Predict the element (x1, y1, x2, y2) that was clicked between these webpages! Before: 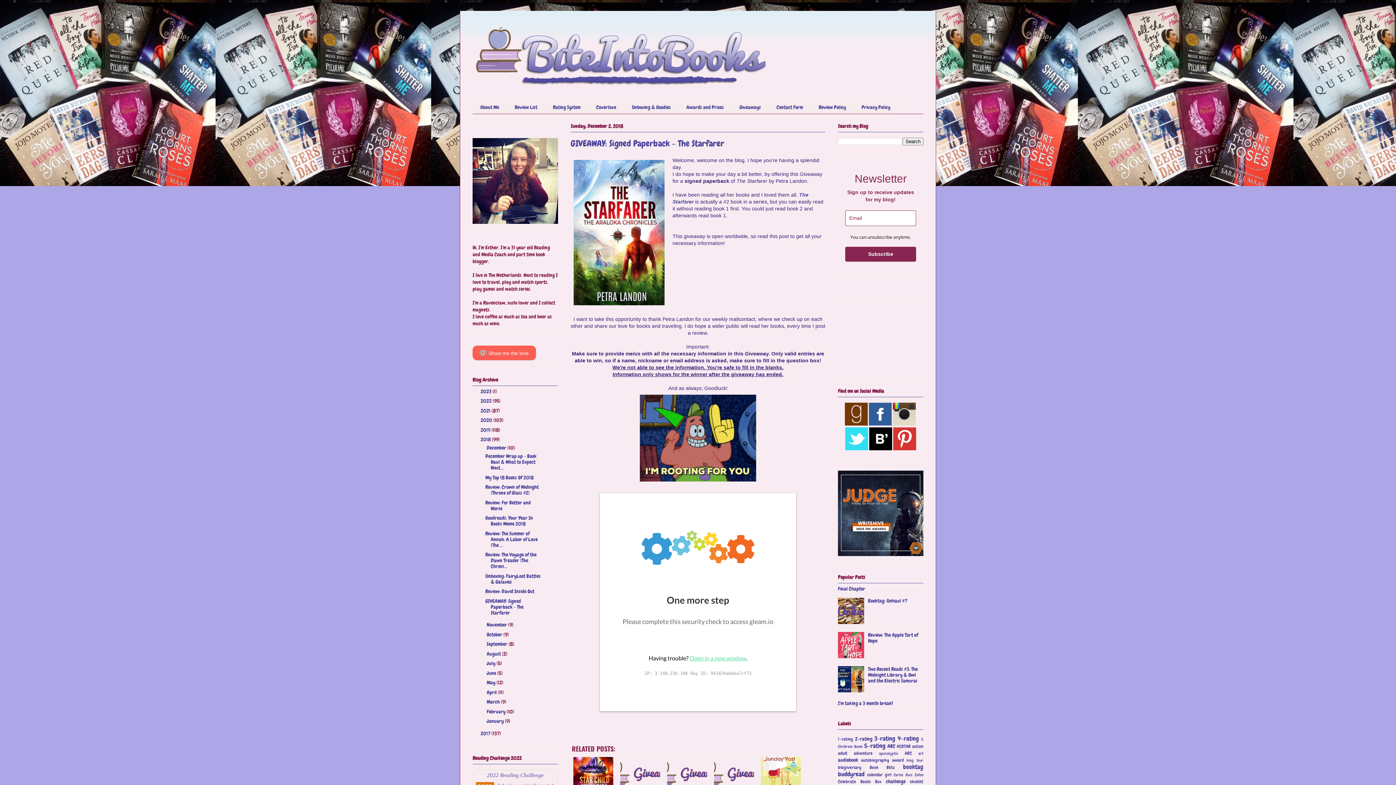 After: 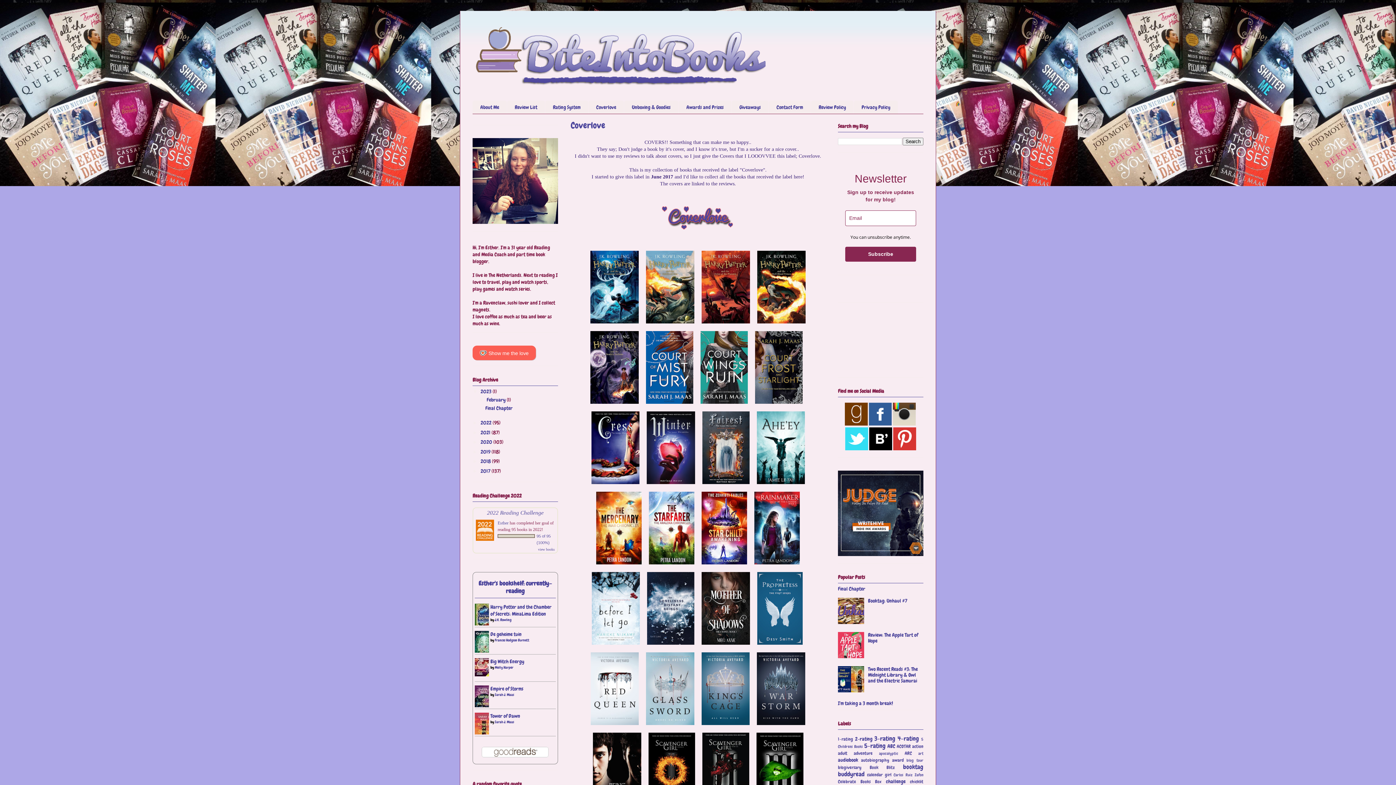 Action: label: Coverlove bbox: (588, 100, 624, 113)